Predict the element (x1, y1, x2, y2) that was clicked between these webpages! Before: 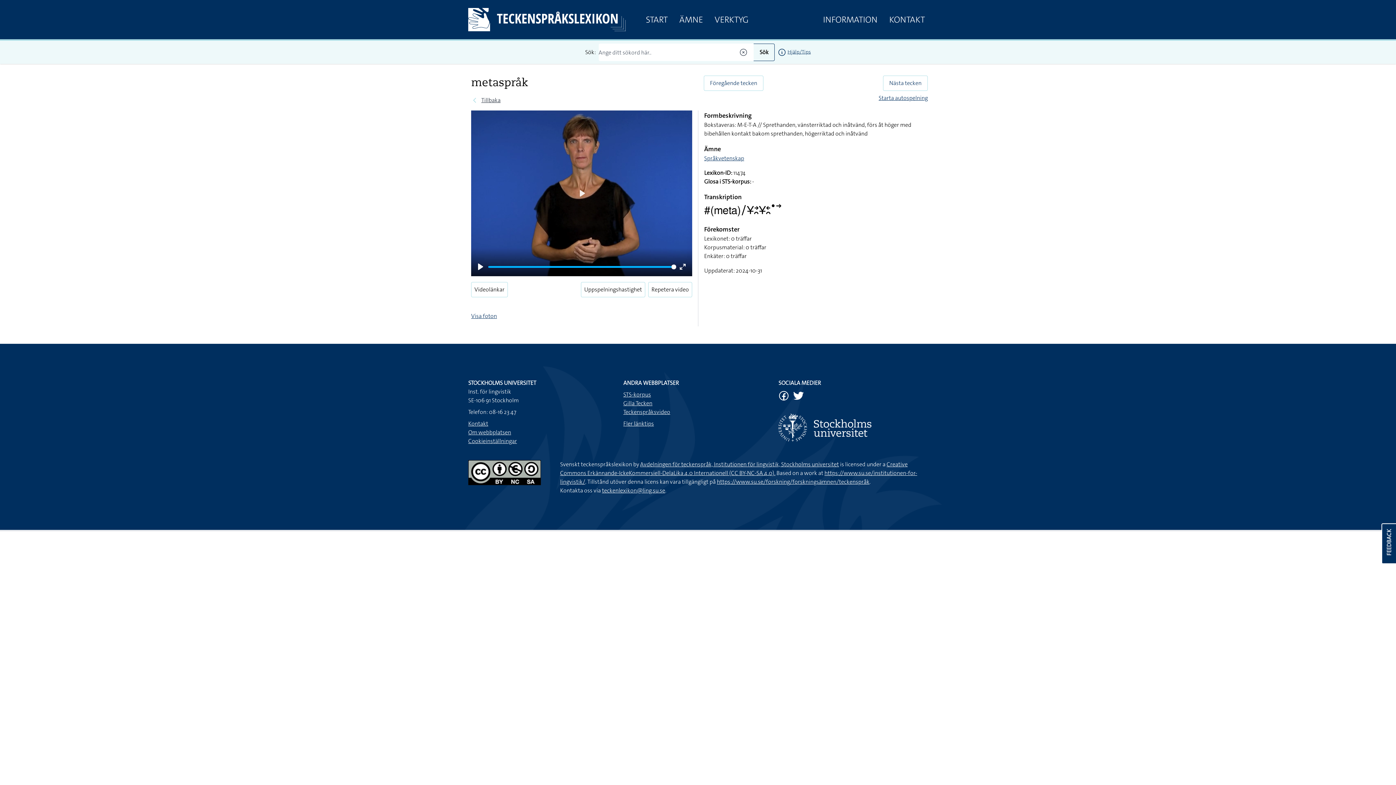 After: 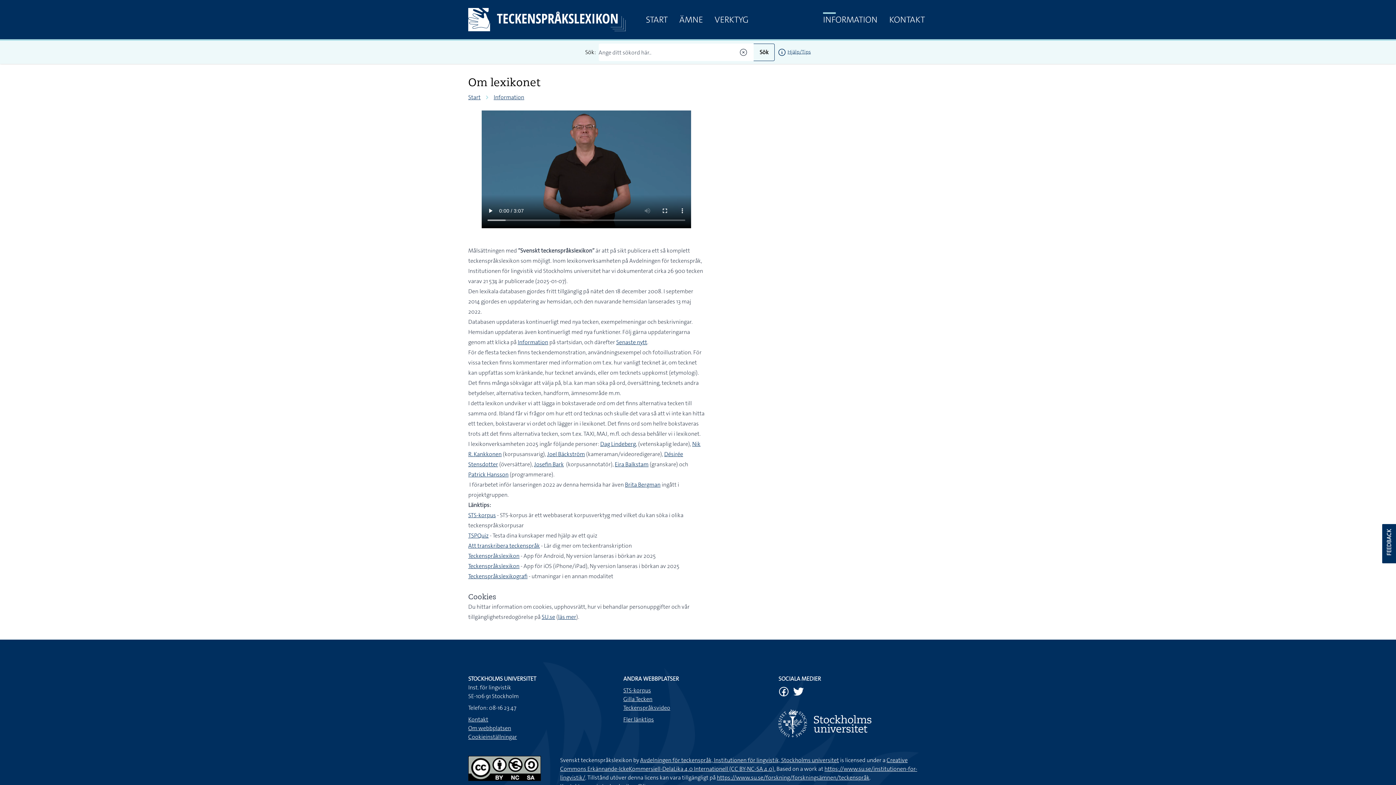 Action: bbox: (468, 428, 511, 436) label: Om webbplatsen